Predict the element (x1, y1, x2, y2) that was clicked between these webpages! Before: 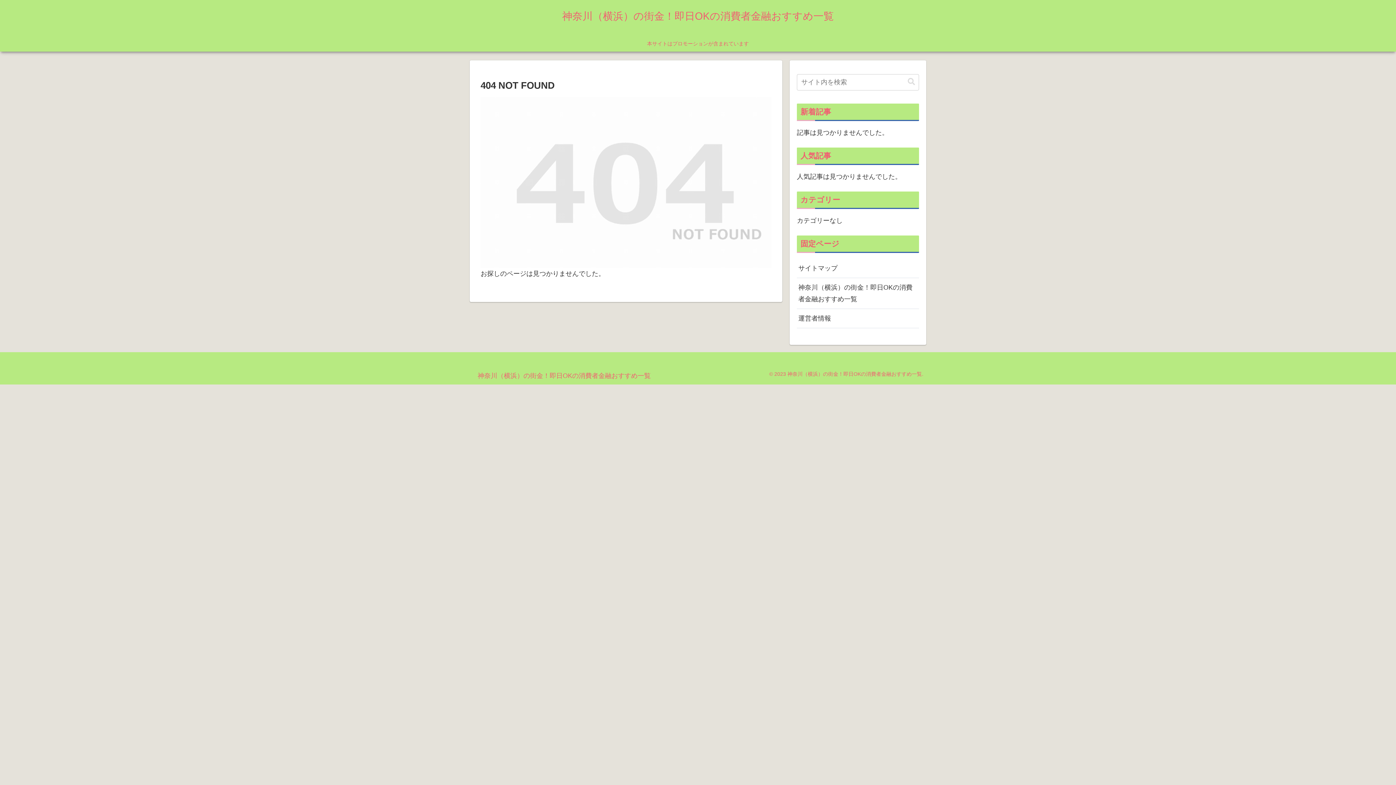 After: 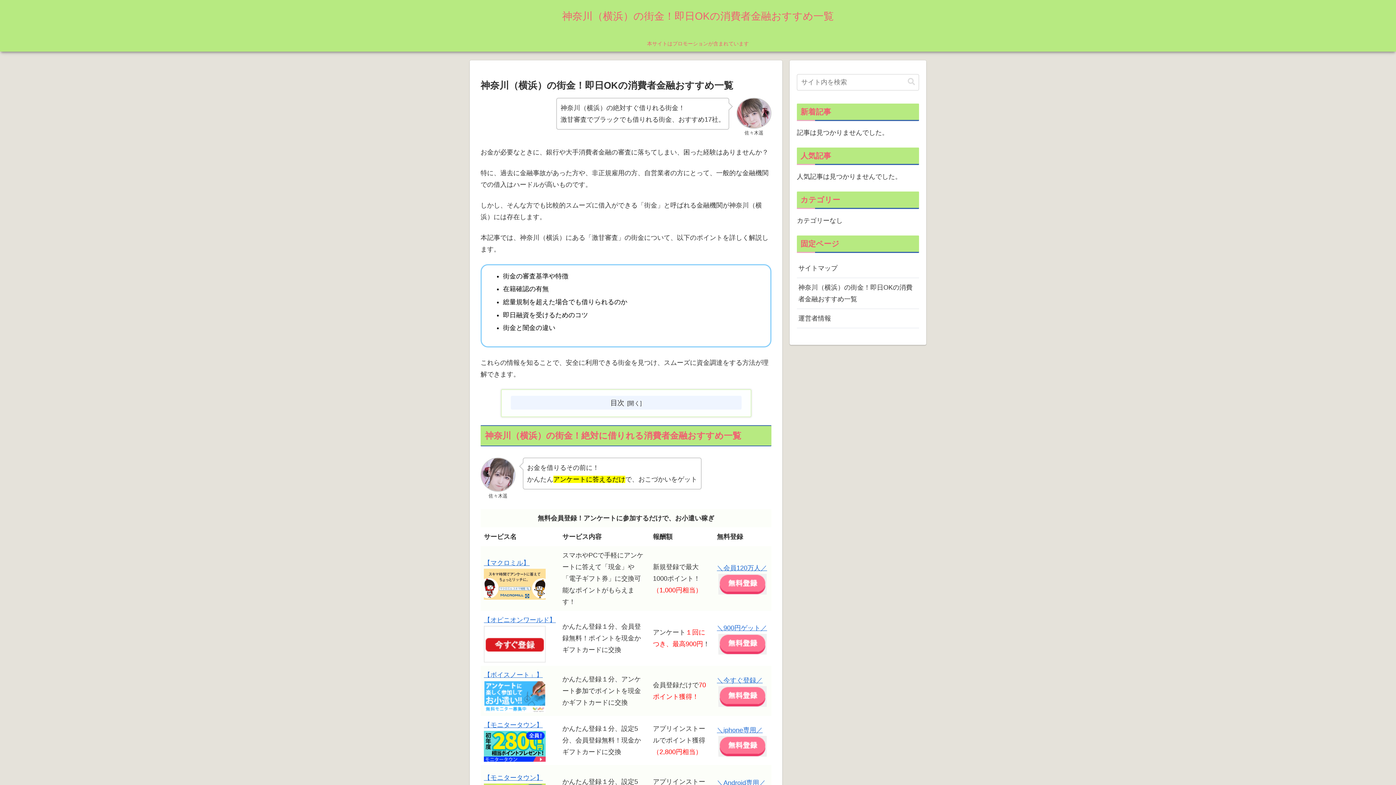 Action: label: 神奈川（横浜）の街金！即日OKの消費者金融おすすめ一覧 bbox: (797, 278, 919, 309)